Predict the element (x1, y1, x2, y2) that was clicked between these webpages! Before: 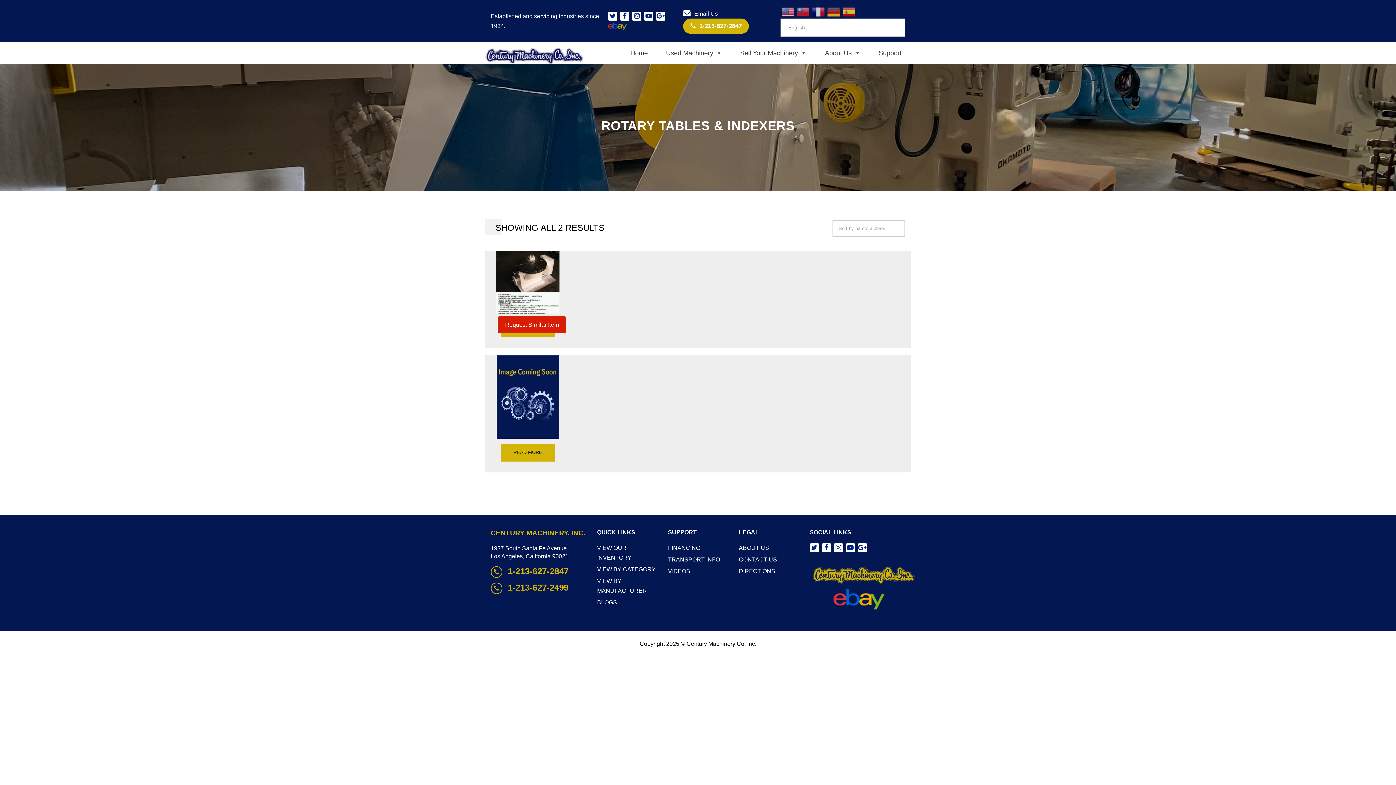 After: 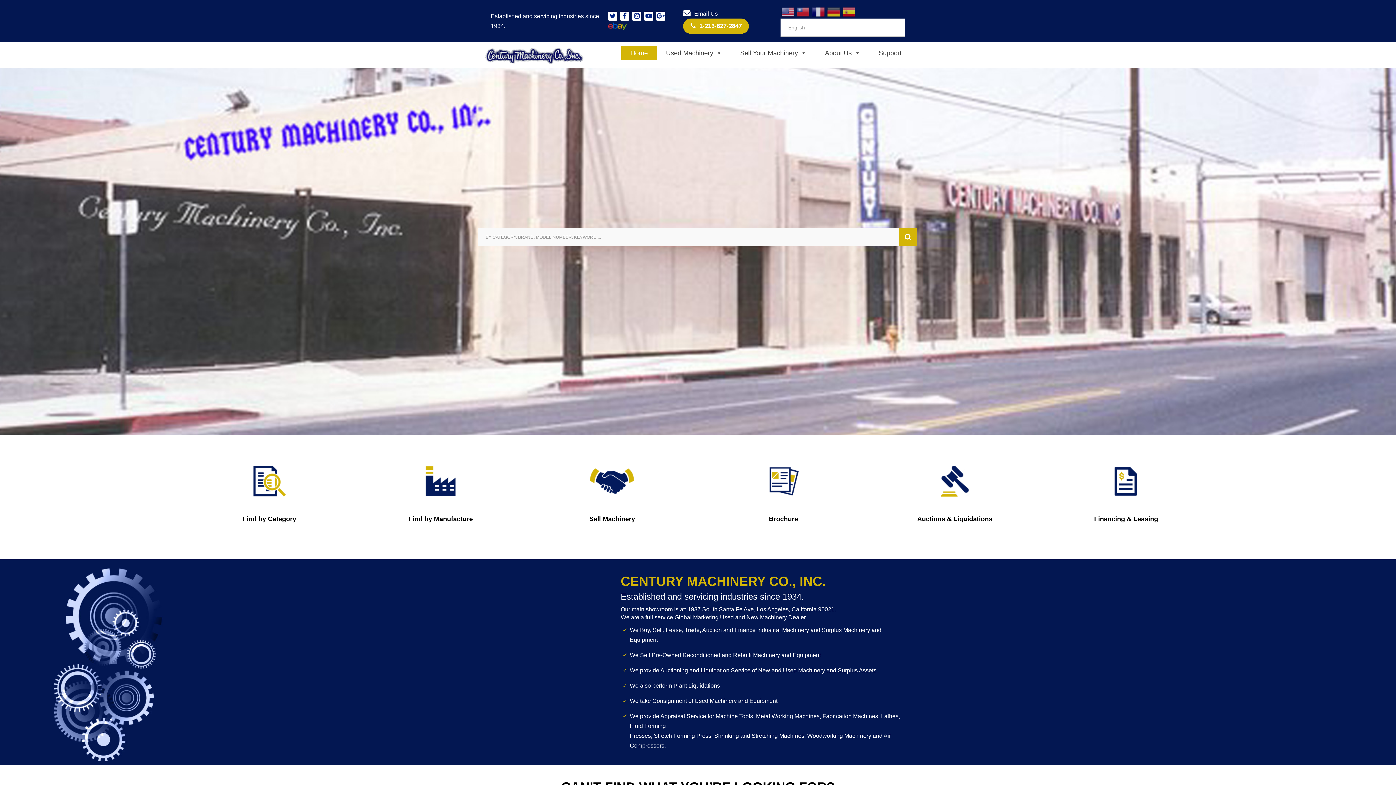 Action: bbox: (485, 52, 583, 58)